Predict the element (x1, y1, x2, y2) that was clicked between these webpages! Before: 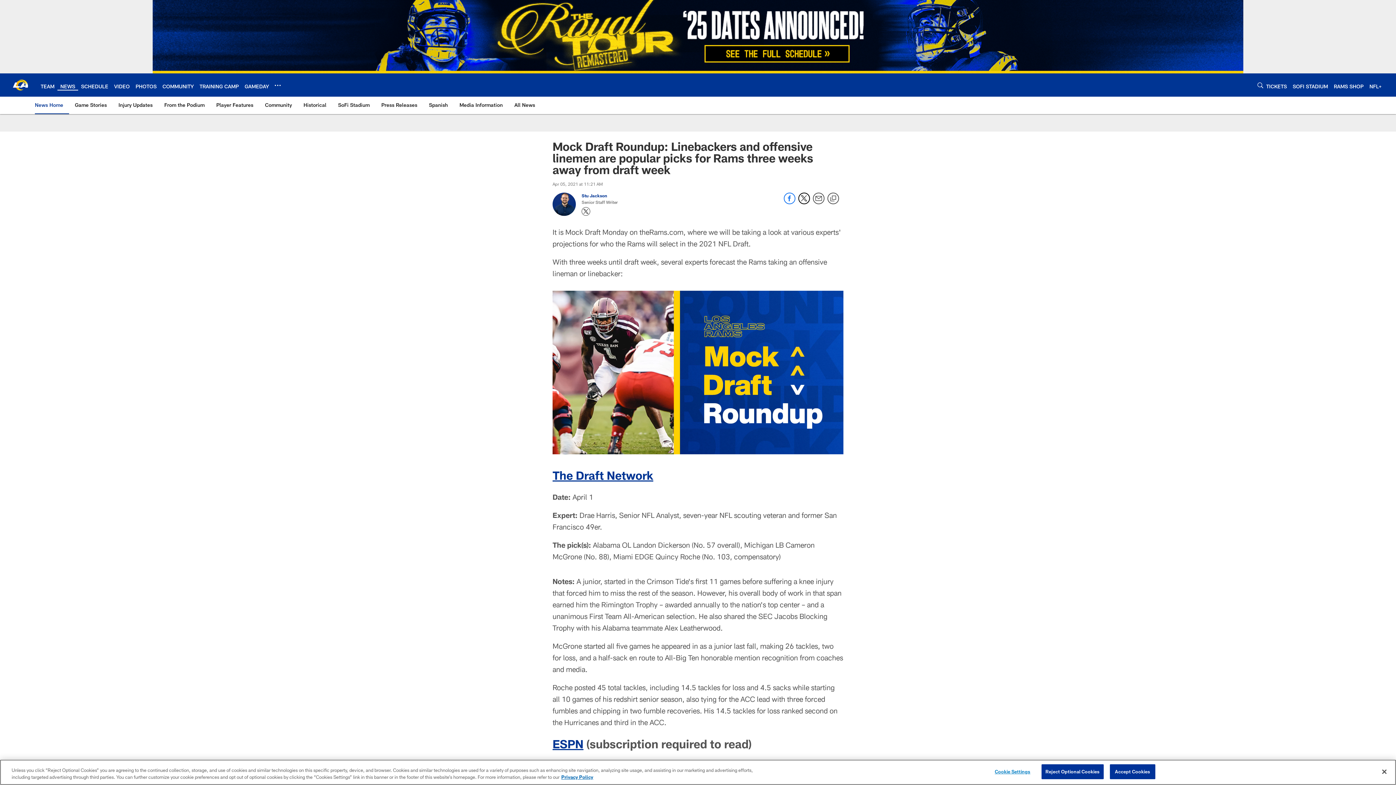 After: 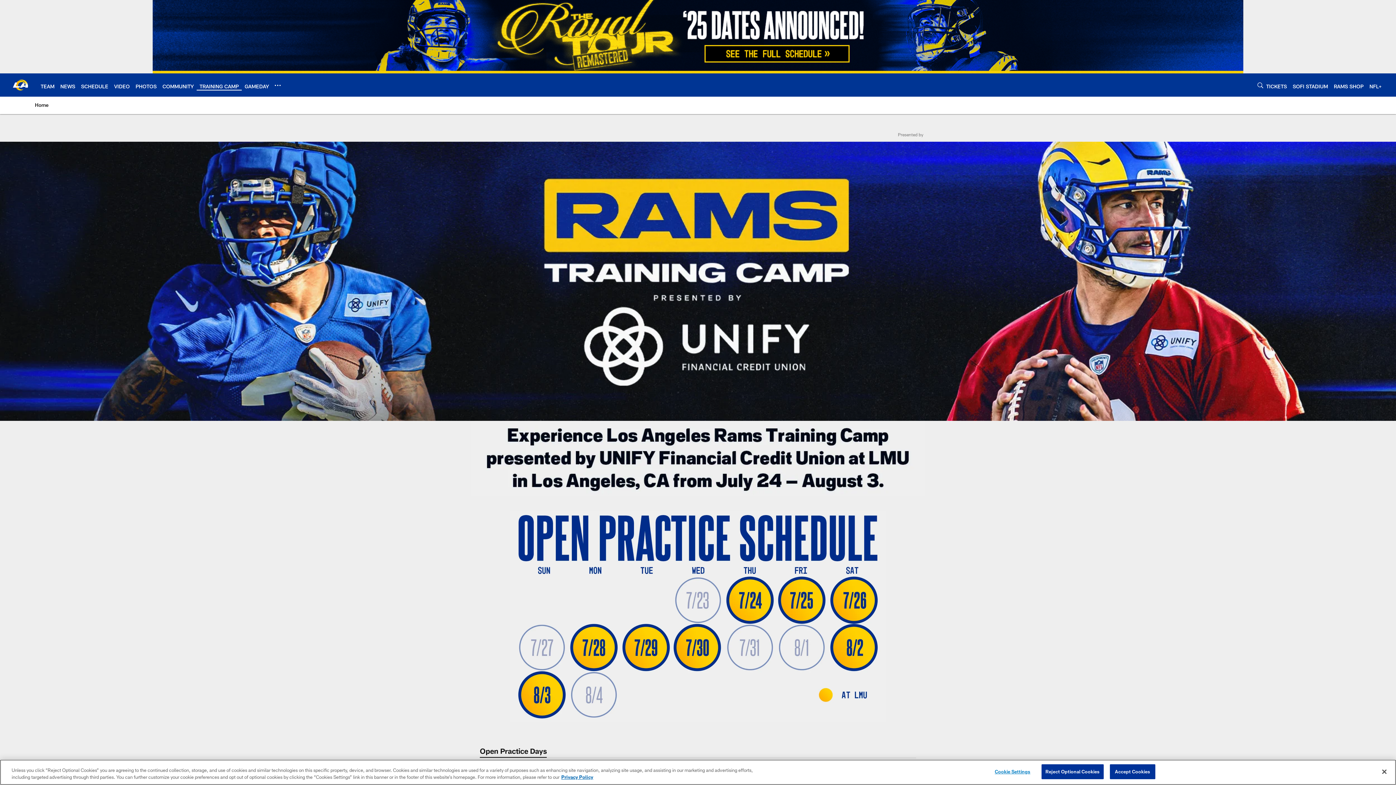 Action: label: TRAINING CAMP bbox: (199, 83, 238, 89)